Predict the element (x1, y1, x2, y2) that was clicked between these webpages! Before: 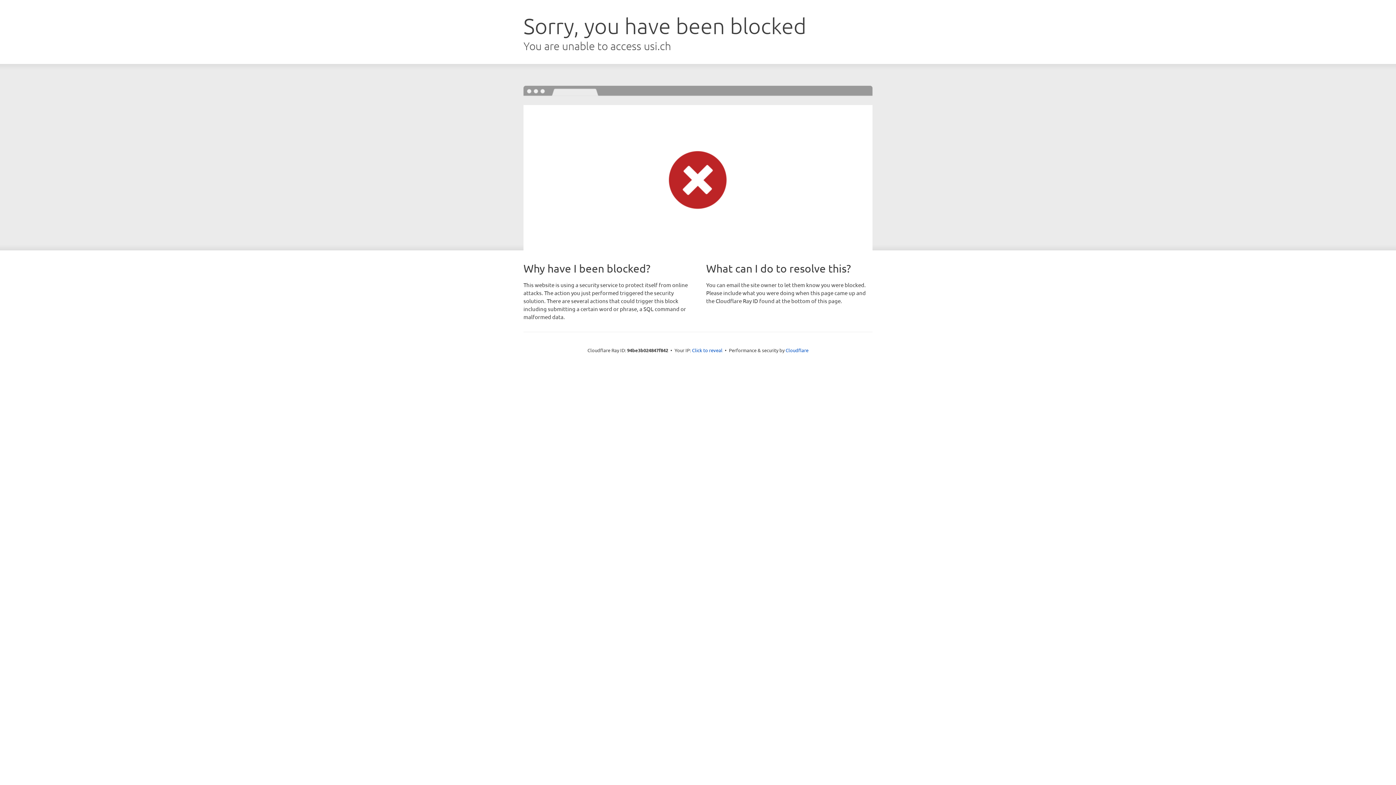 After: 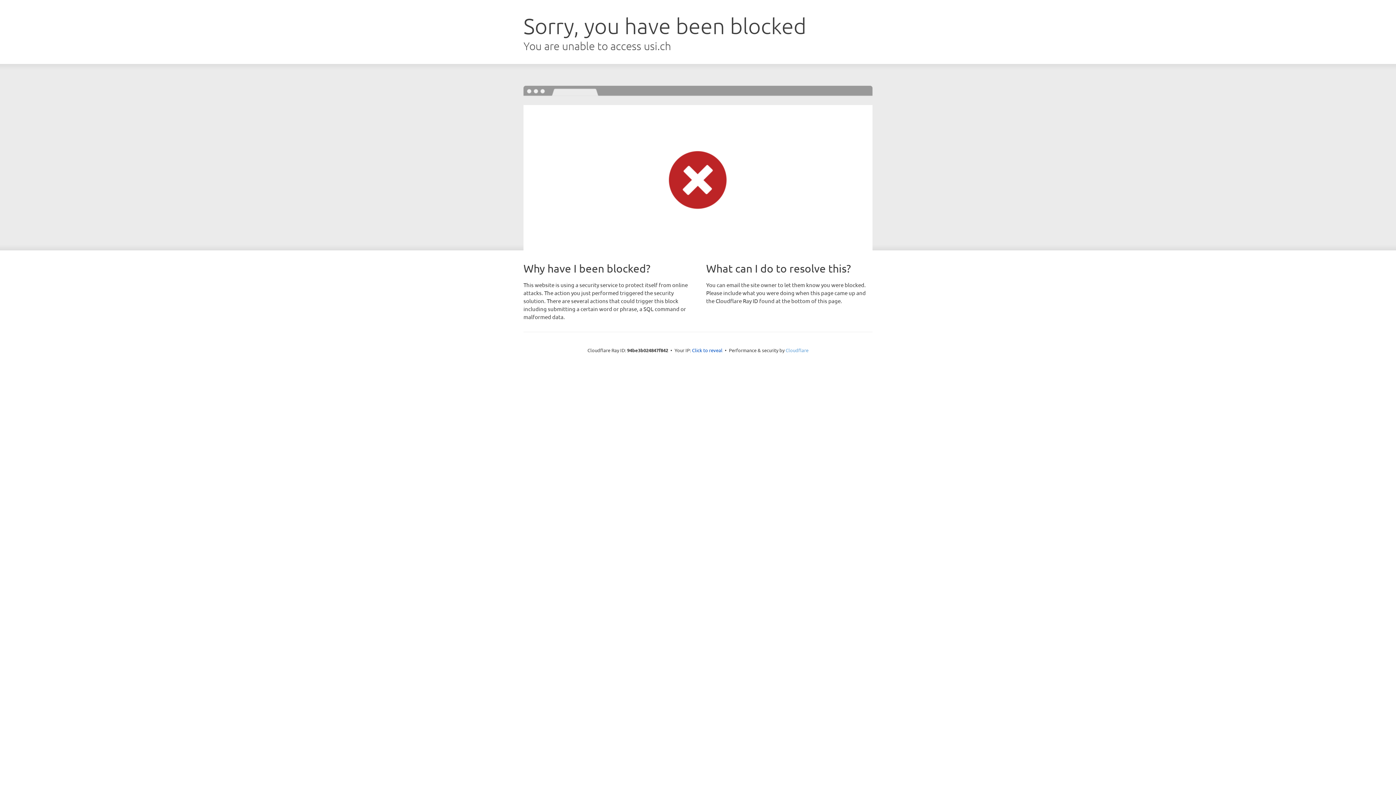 Action: bbox: (785, 347, 808, 353) label: Cloudflare